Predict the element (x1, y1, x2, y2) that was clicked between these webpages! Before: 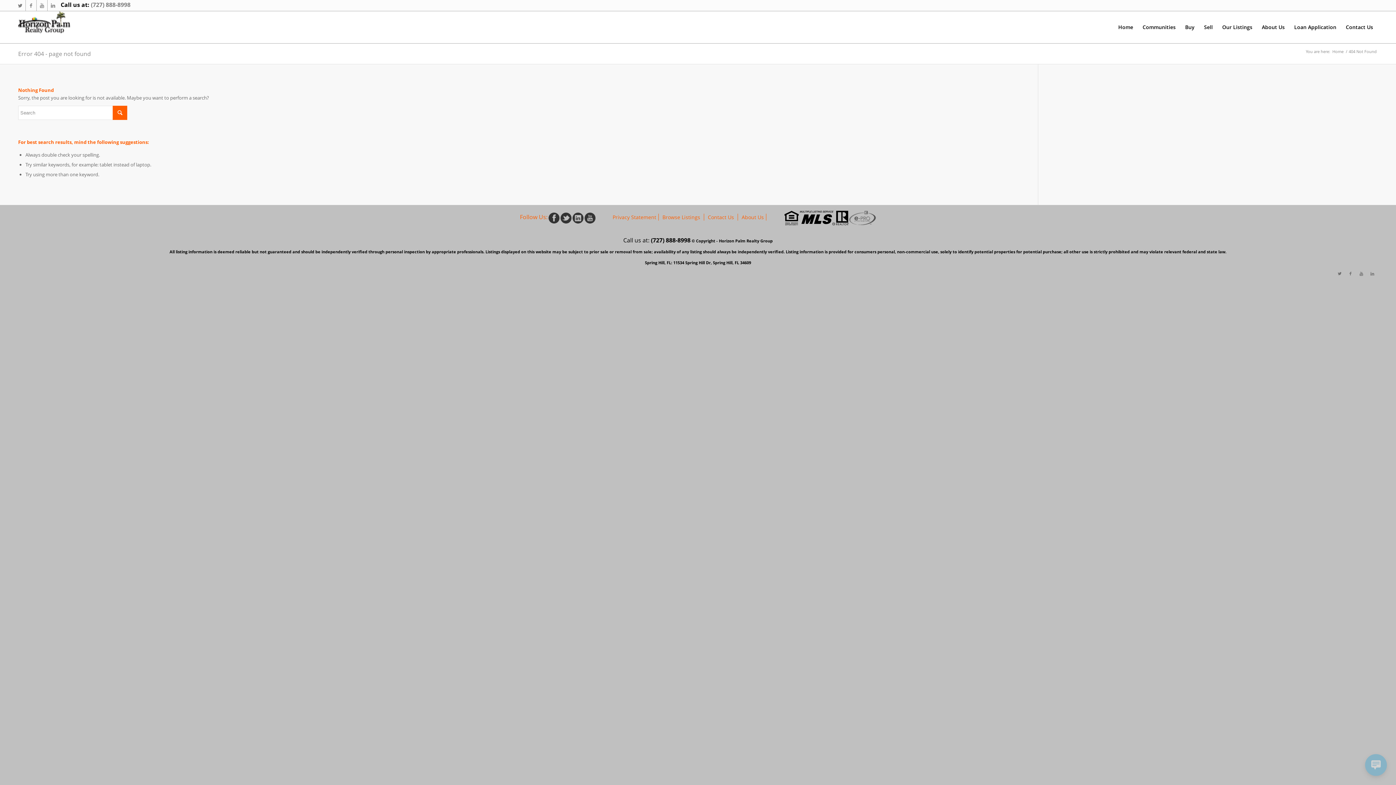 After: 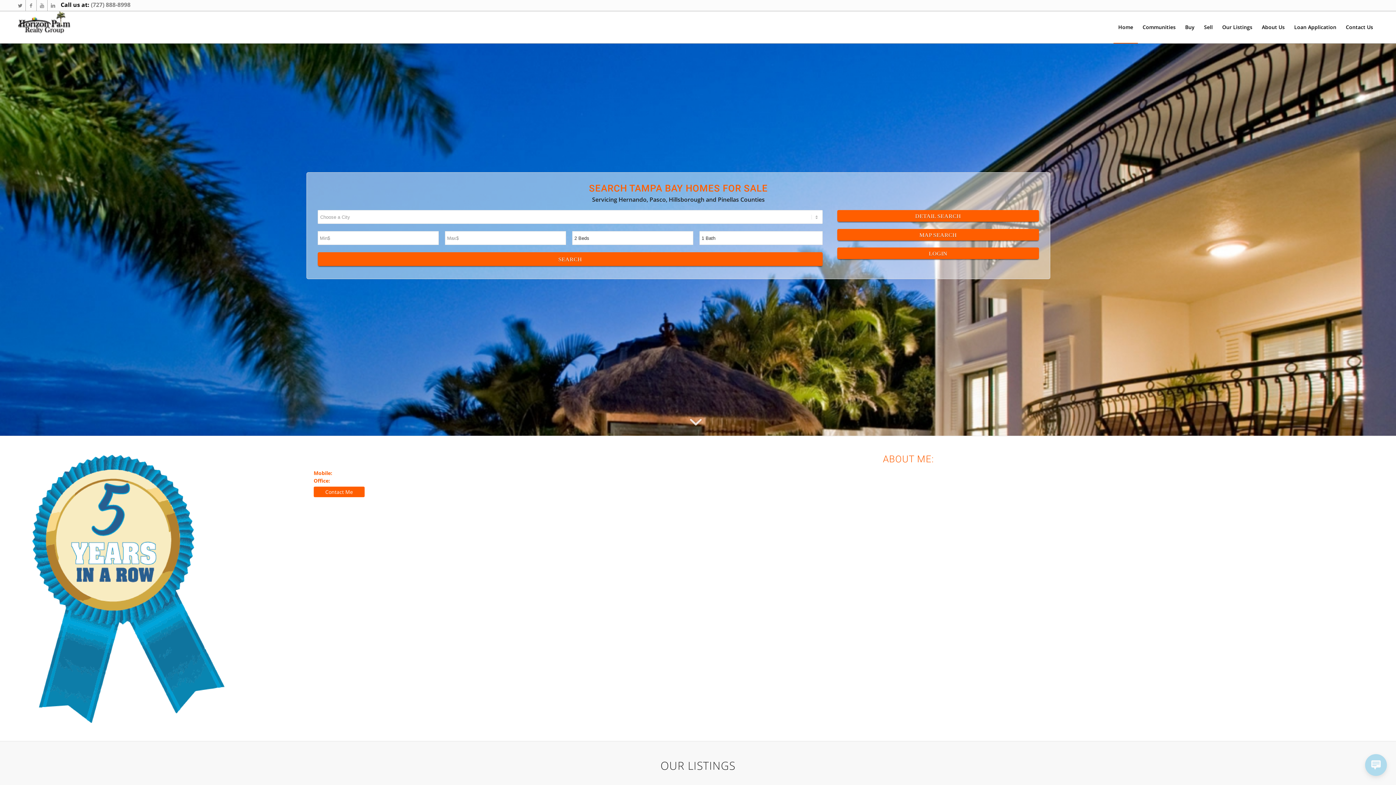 Action: bbox: (18, 11, 70, 43)